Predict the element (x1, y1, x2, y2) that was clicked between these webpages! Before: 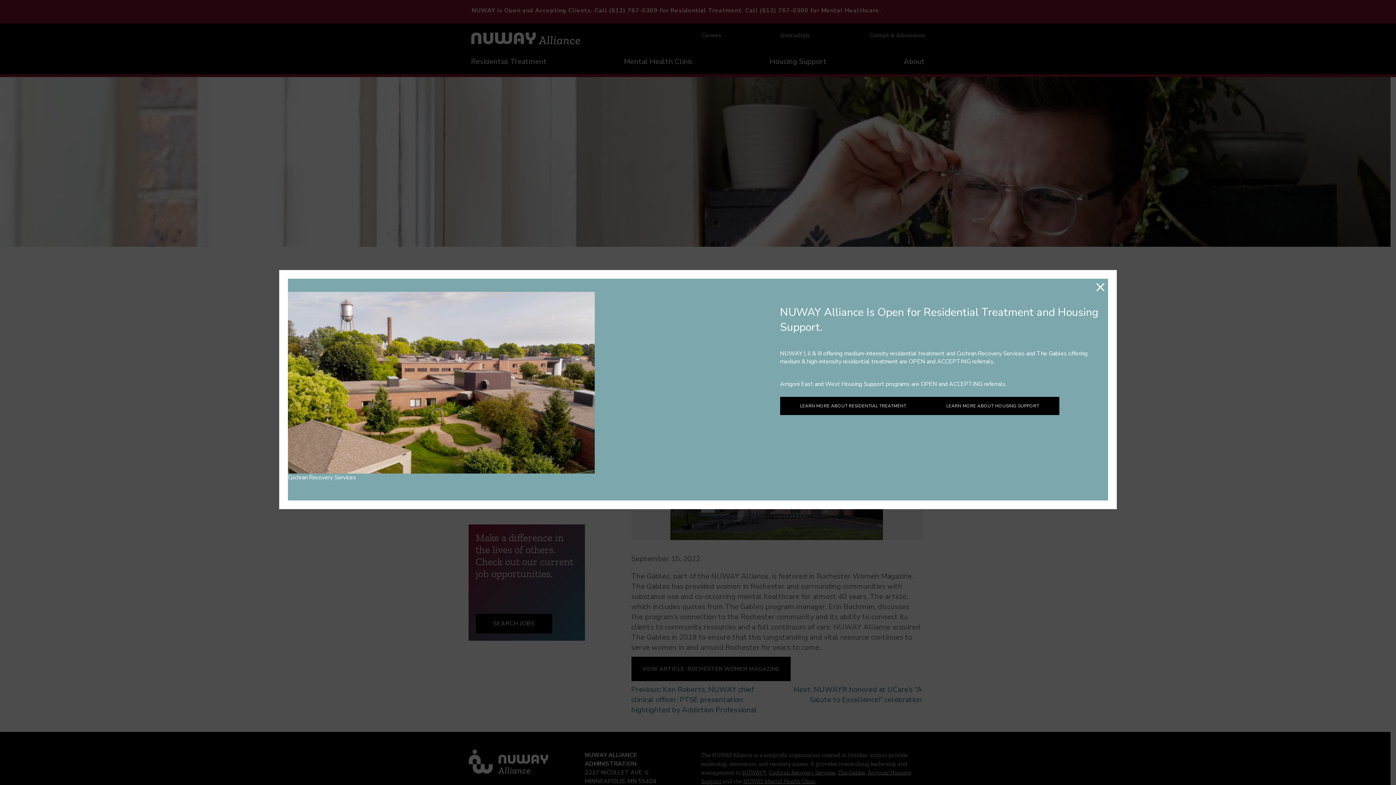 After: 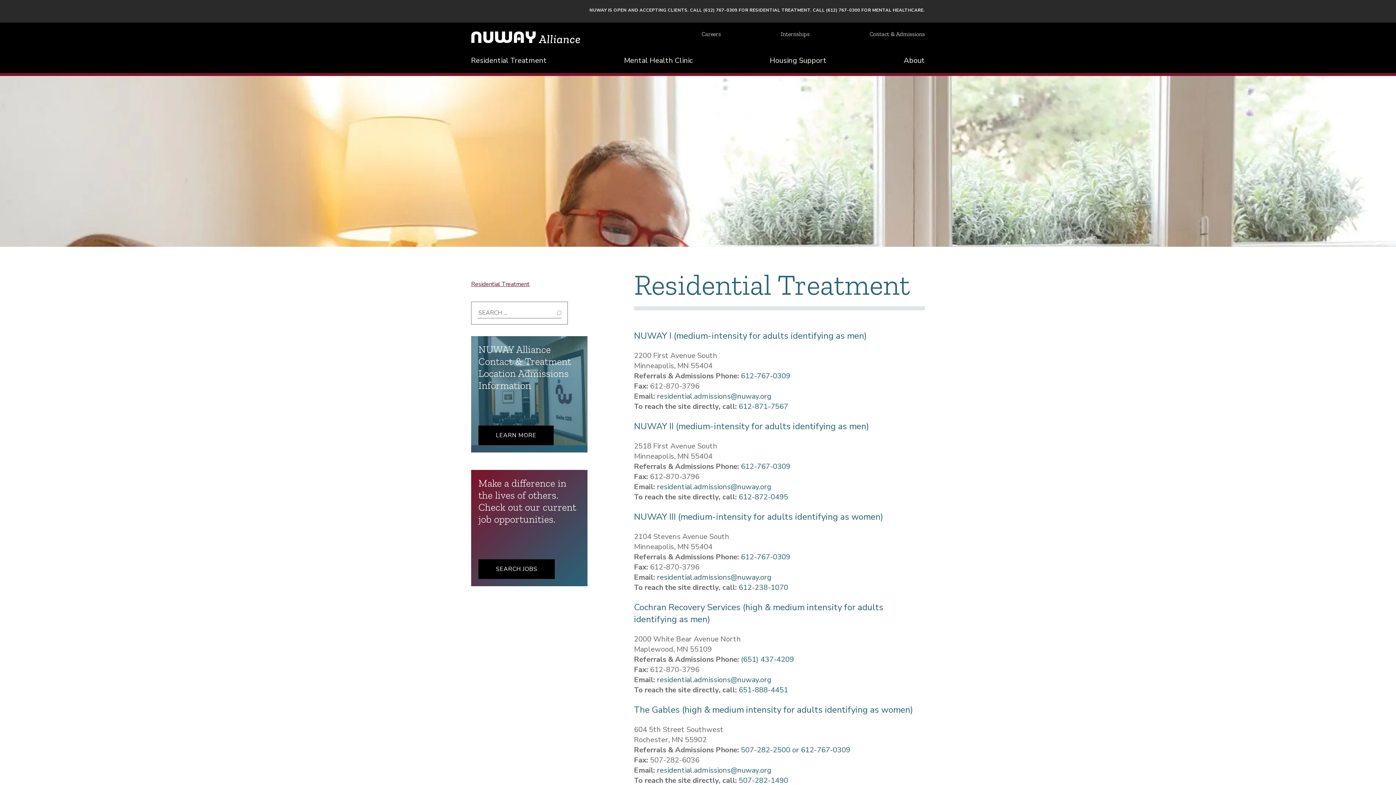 Action: bbox: (780, 396, 926, 415) label: LEARN MORE ABOUT RESIDENTIAL TREATMENT